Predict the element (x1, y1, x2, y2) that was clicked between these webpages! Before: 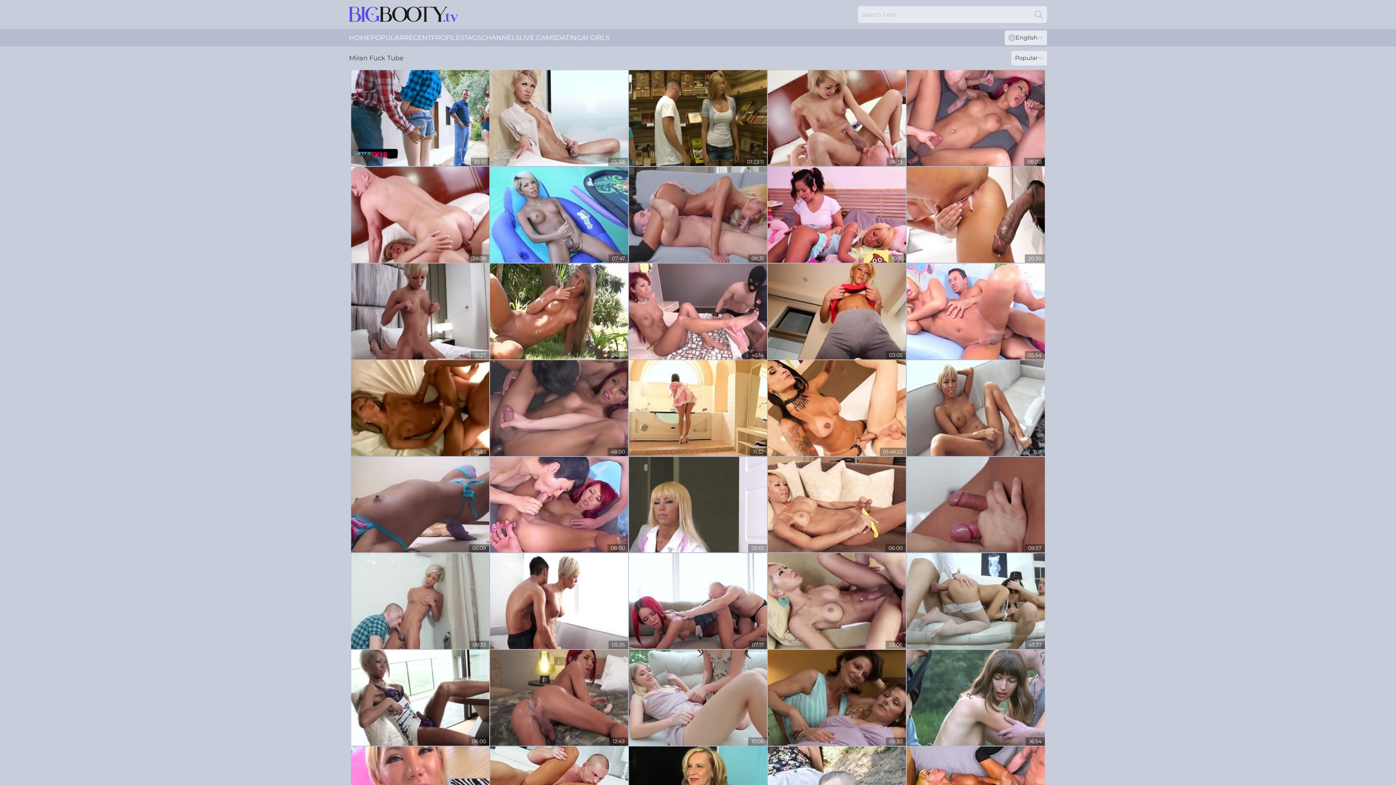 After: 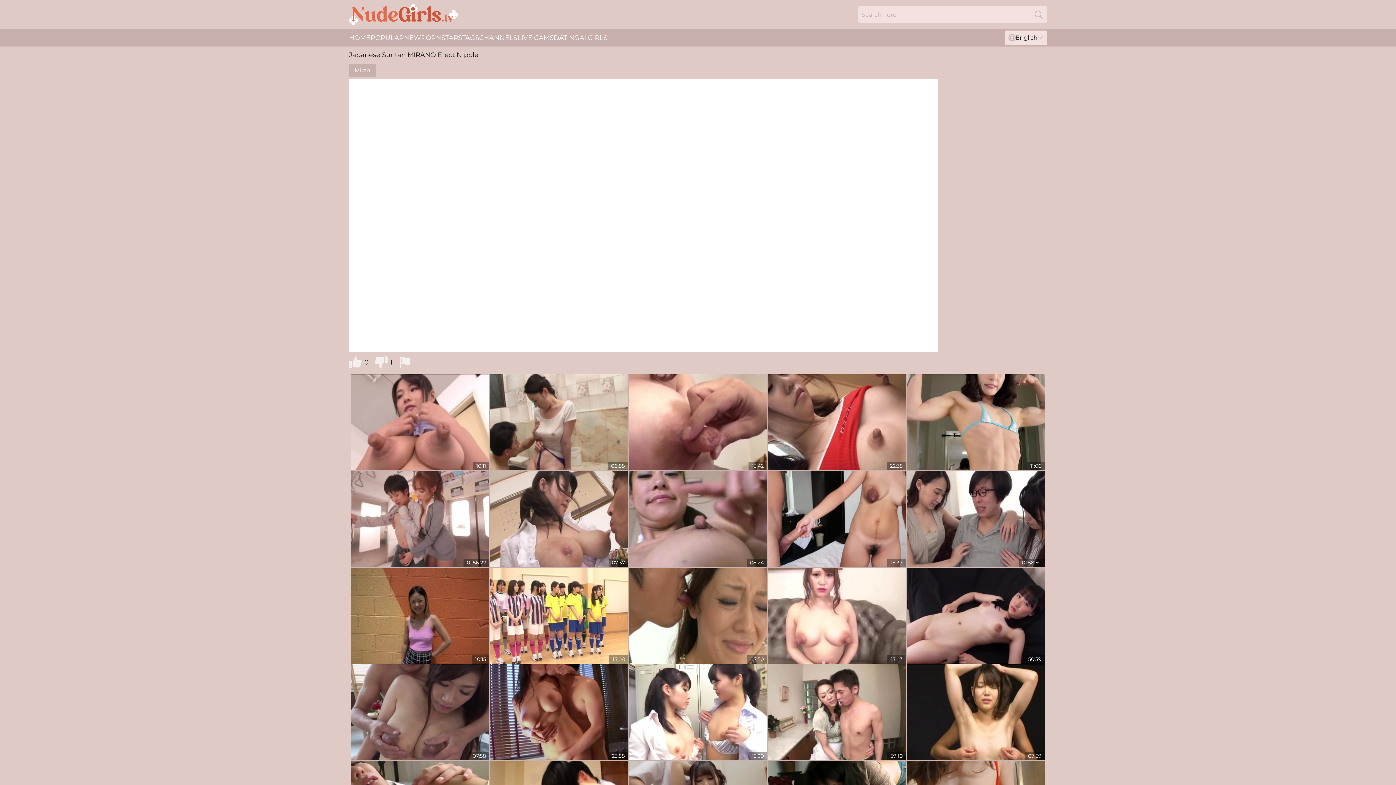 Action: bbox: (351, 456, 489, 552)